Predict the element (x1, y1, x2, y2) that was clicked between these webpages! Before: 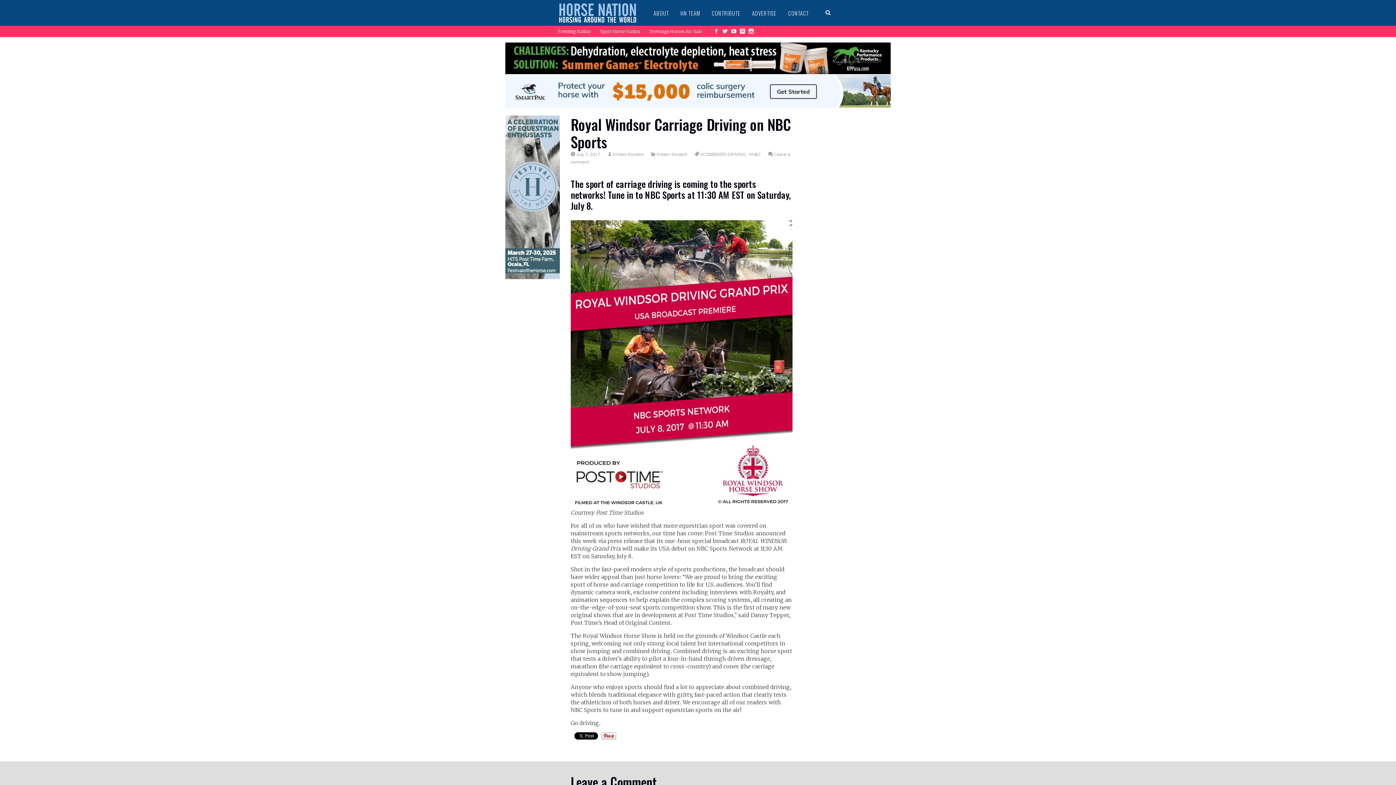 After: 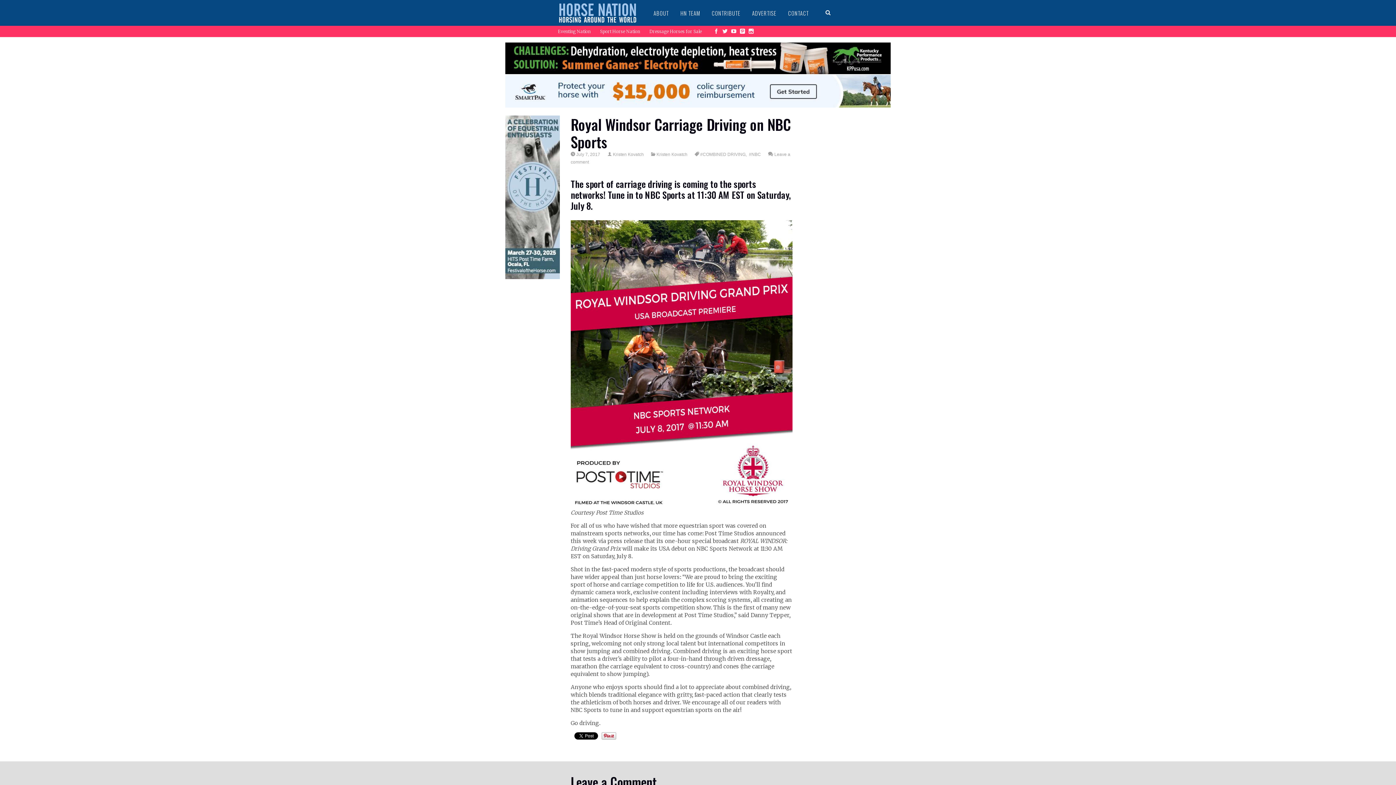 Action: bbox: (720, 28, 729, 34)